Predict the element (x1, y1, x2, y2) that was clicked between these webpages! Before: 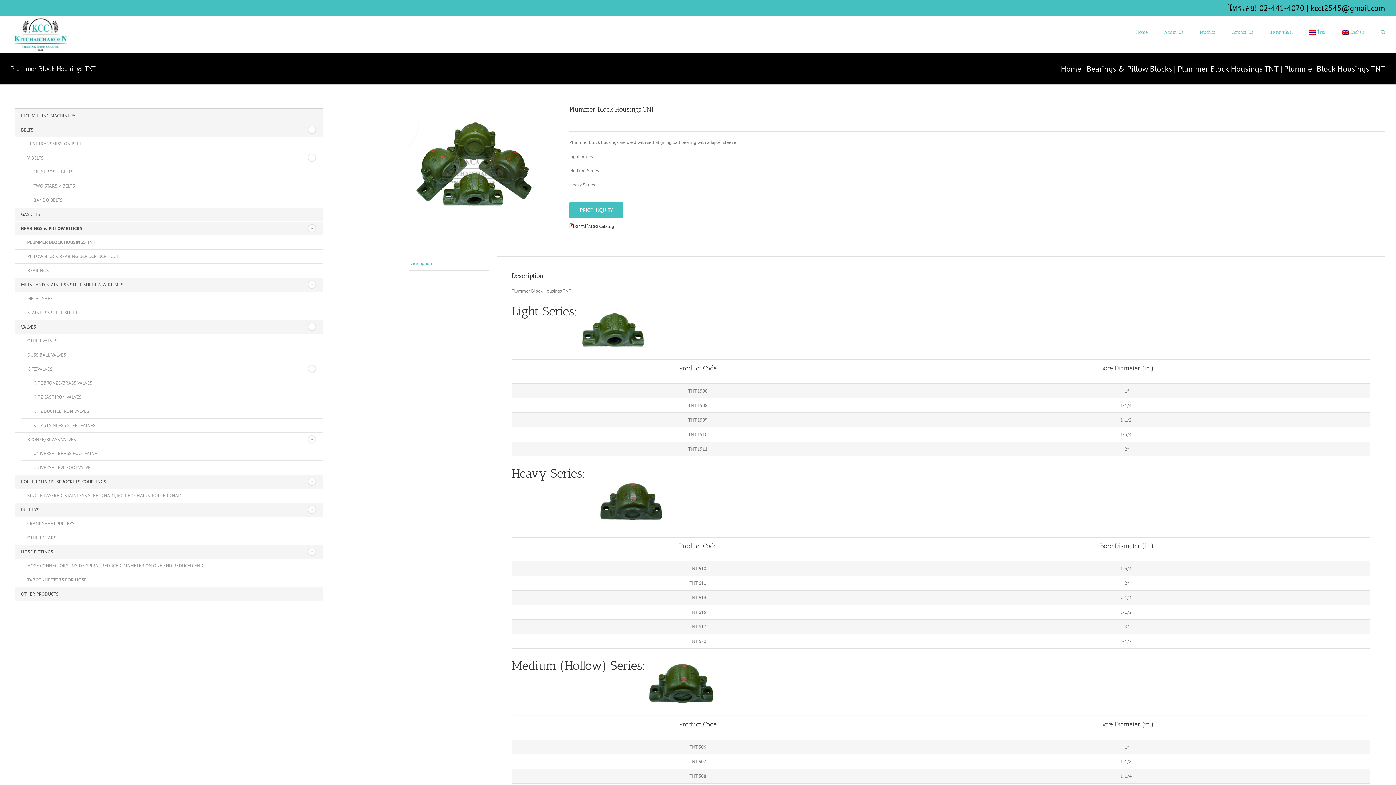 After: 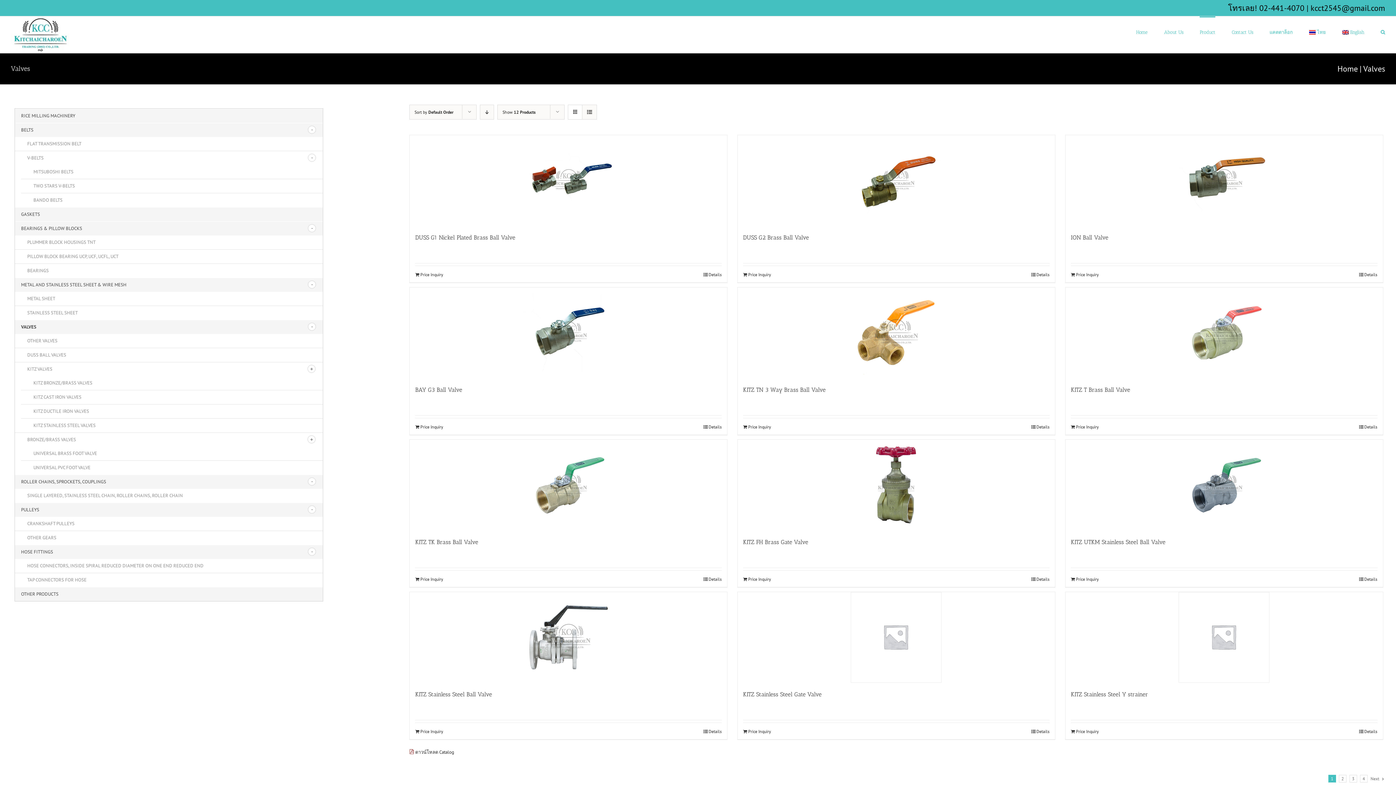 Action: label: VALVES bbox: (21, 324, 36, 330)